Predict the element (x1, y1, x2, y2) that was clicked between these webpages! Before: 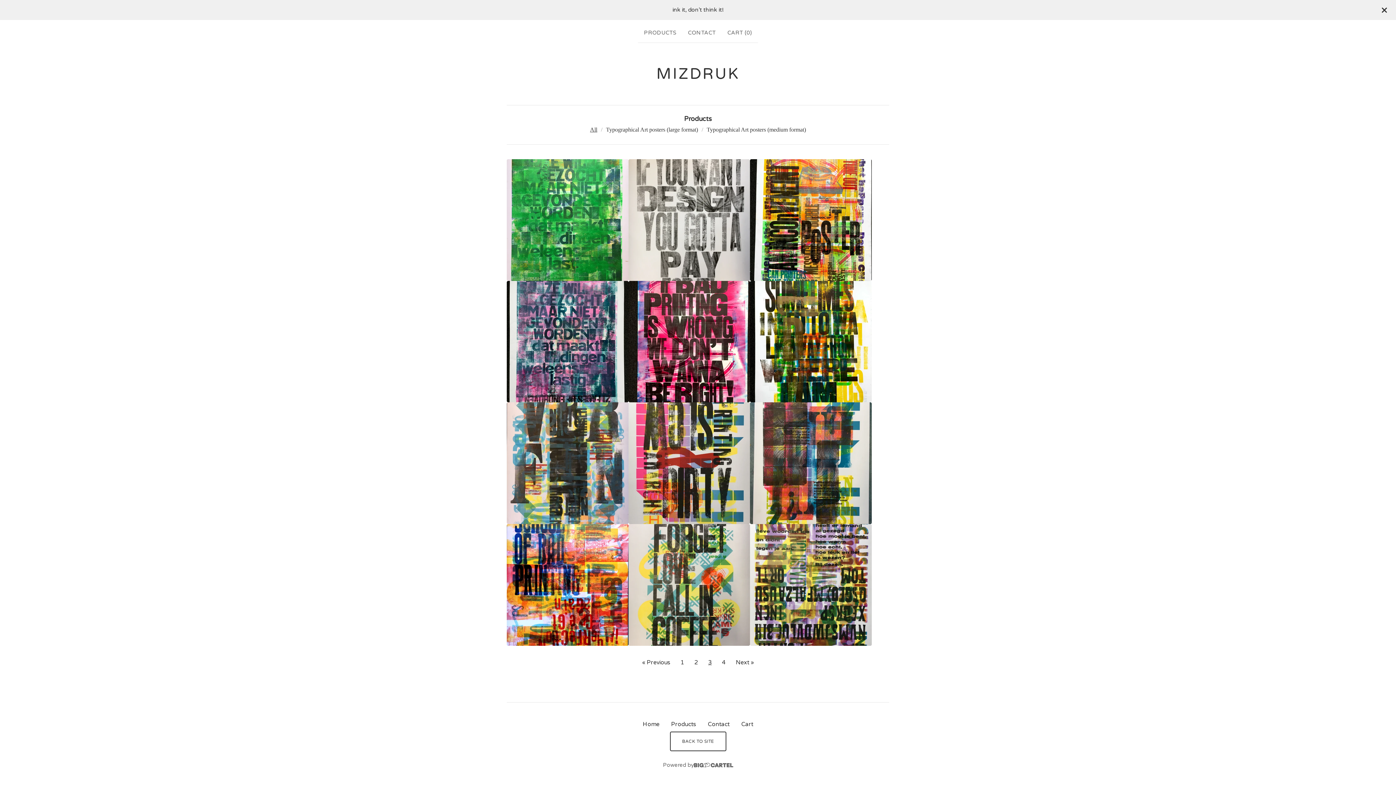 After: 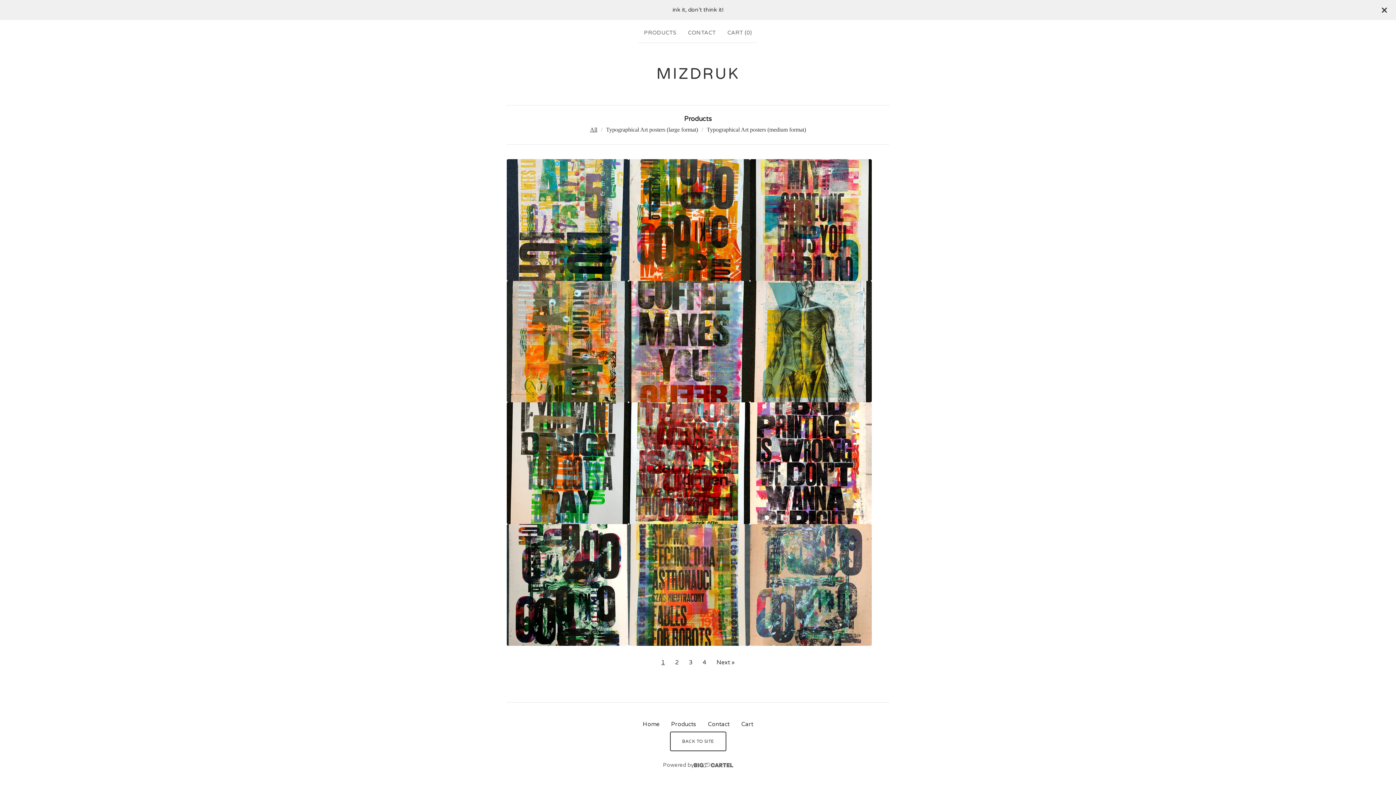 Action: bbox: (677, 655, 688, 670) label: Go to page 1